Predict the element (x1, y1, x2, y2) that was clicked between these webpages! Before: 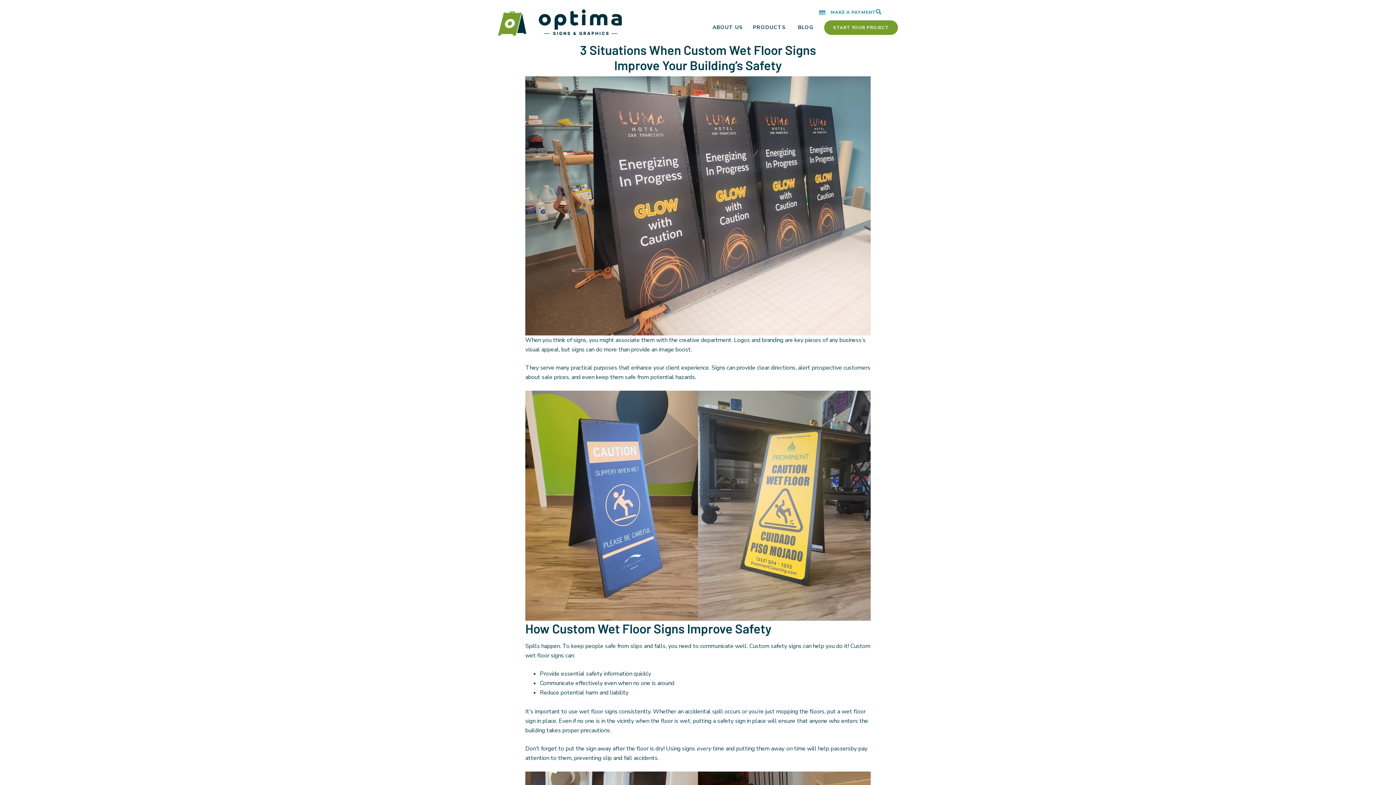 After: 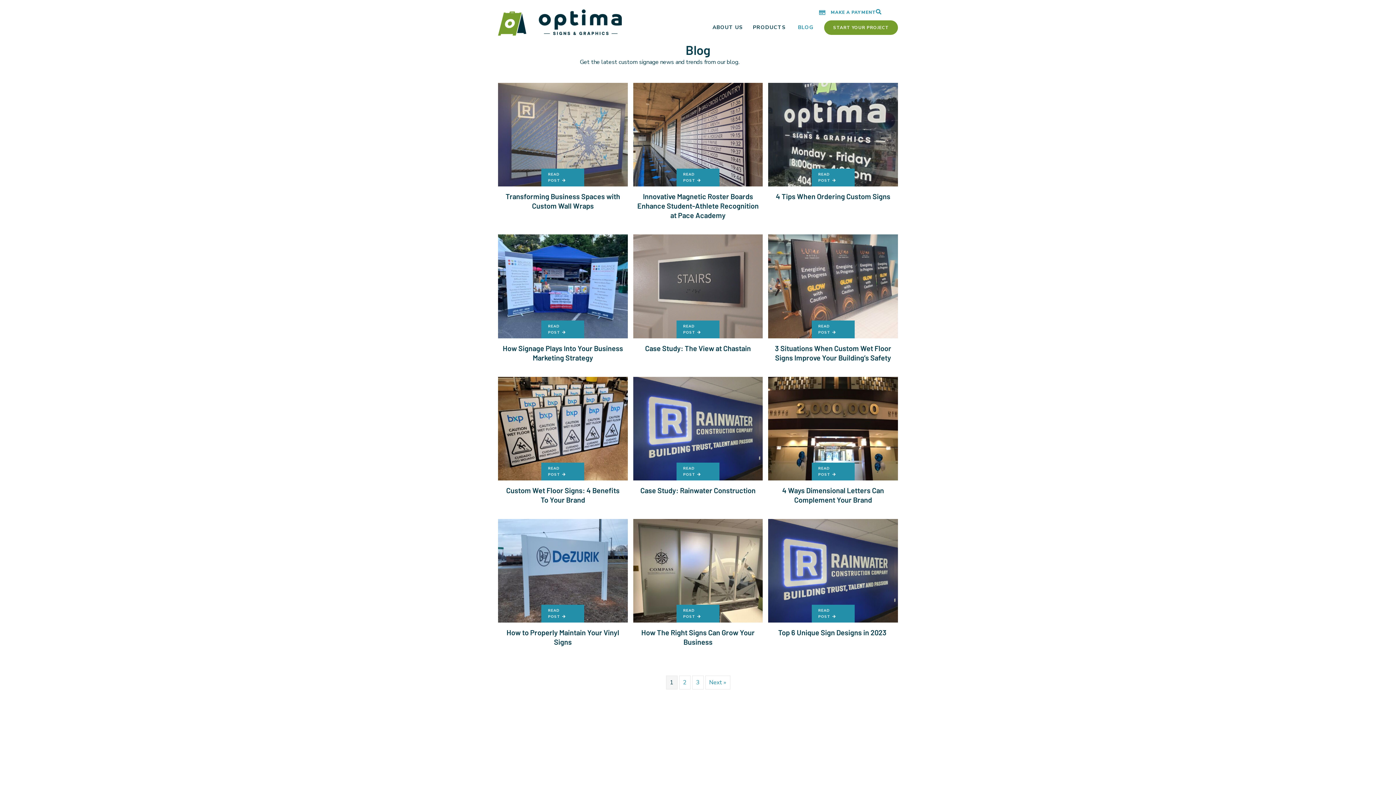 Action: bbox: (793, 20, 818, 34) label: BLOG